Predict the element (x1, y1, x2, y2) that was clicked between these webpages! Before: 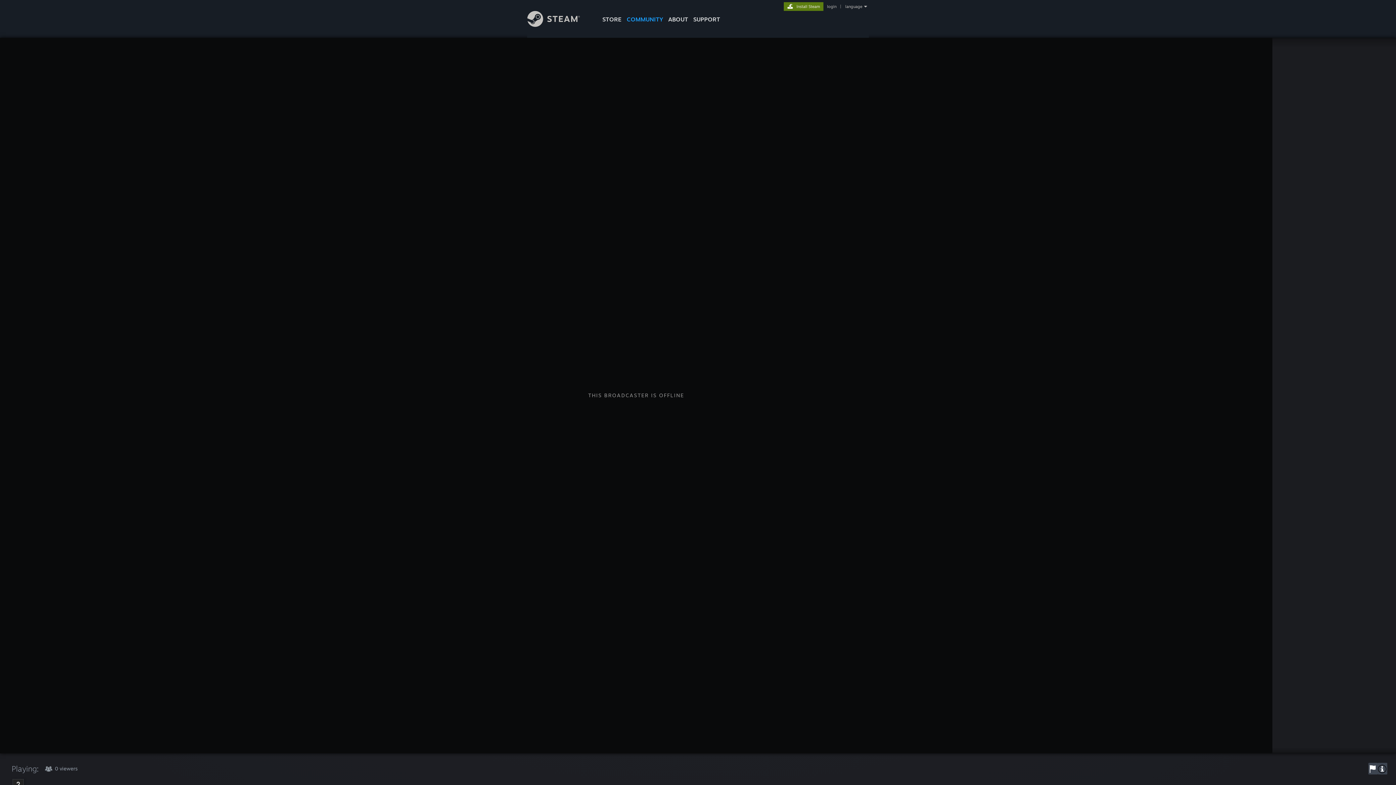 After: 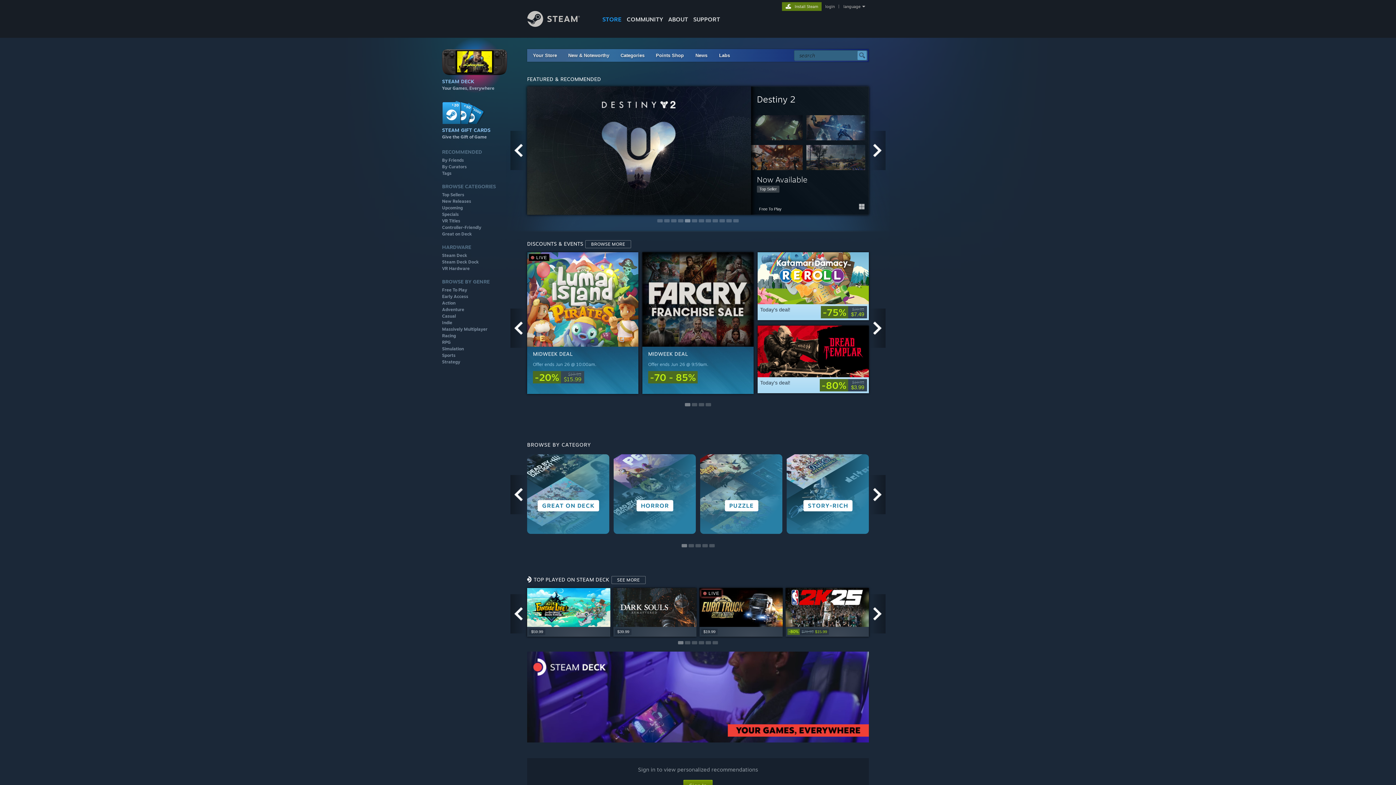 Action: bbox: (527, 21, 591, 28) label: Link to the Steam Homepage